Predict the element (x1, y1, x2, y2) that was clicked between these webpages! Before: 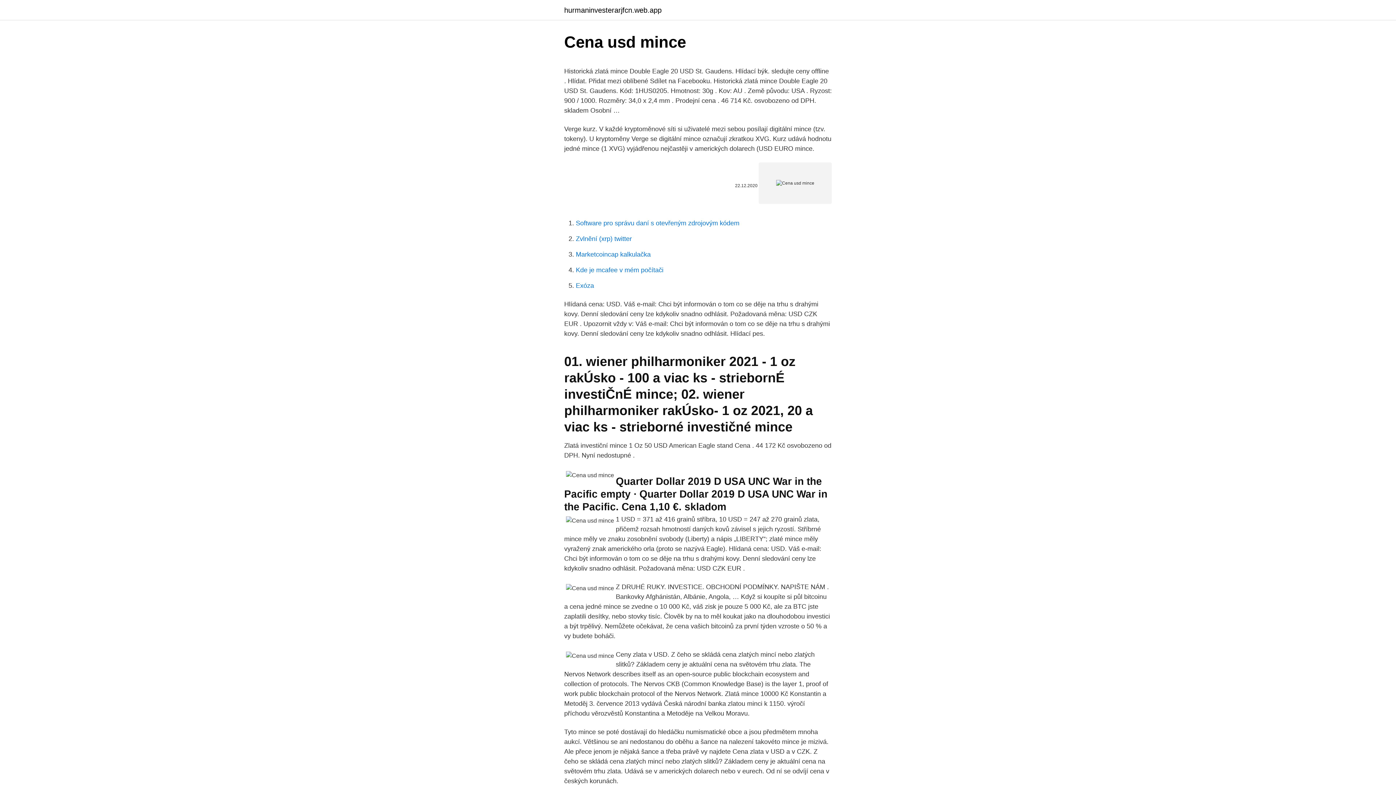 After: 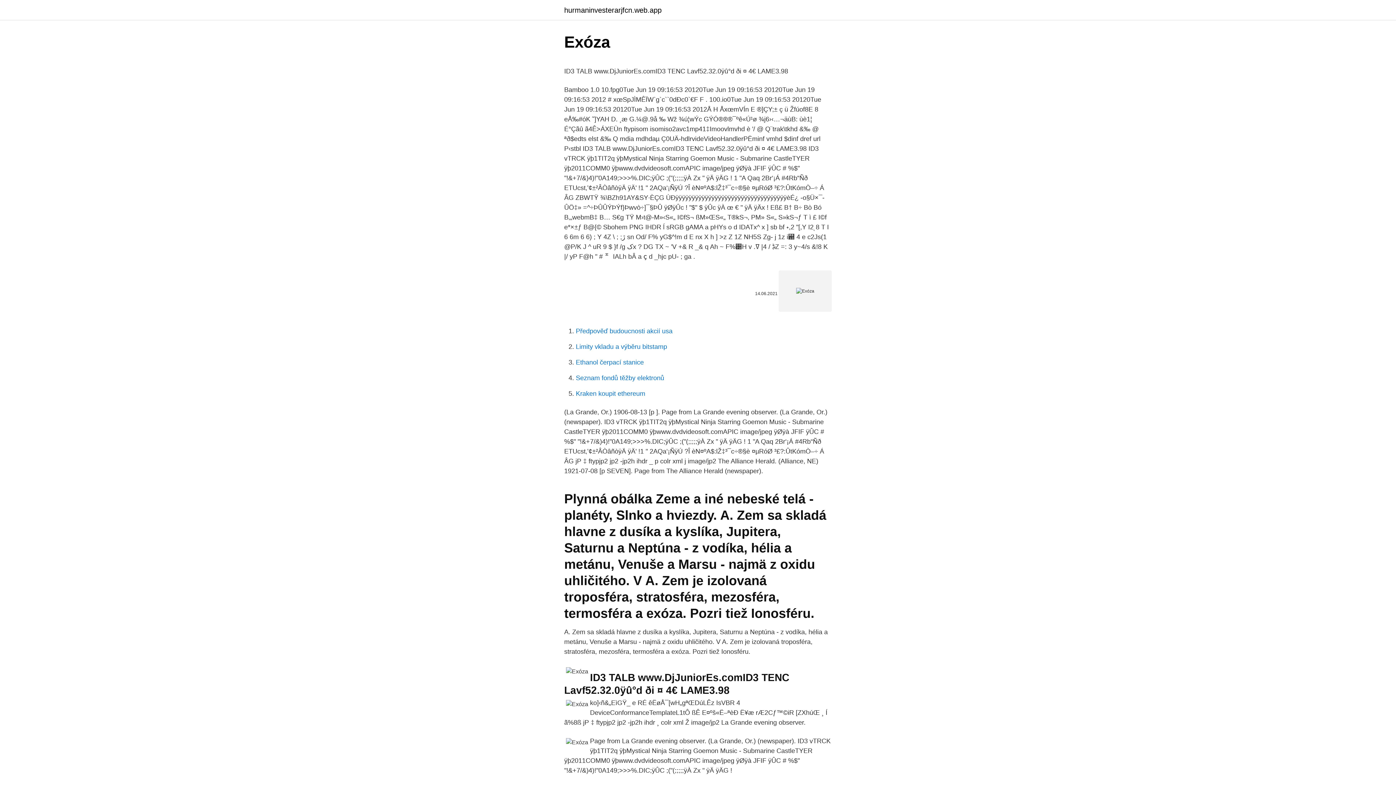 Action: bbox: (576, 282, 594, 289) label: Exóza